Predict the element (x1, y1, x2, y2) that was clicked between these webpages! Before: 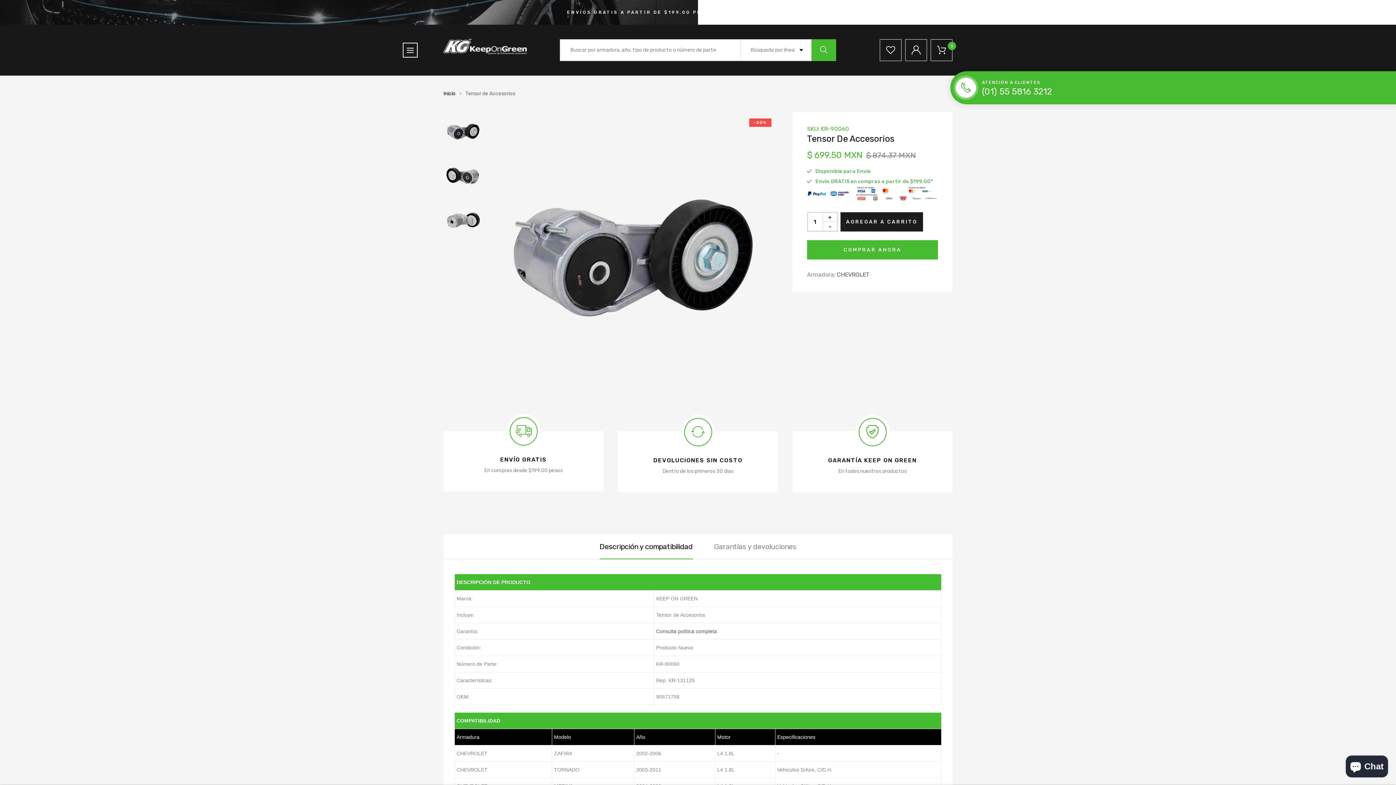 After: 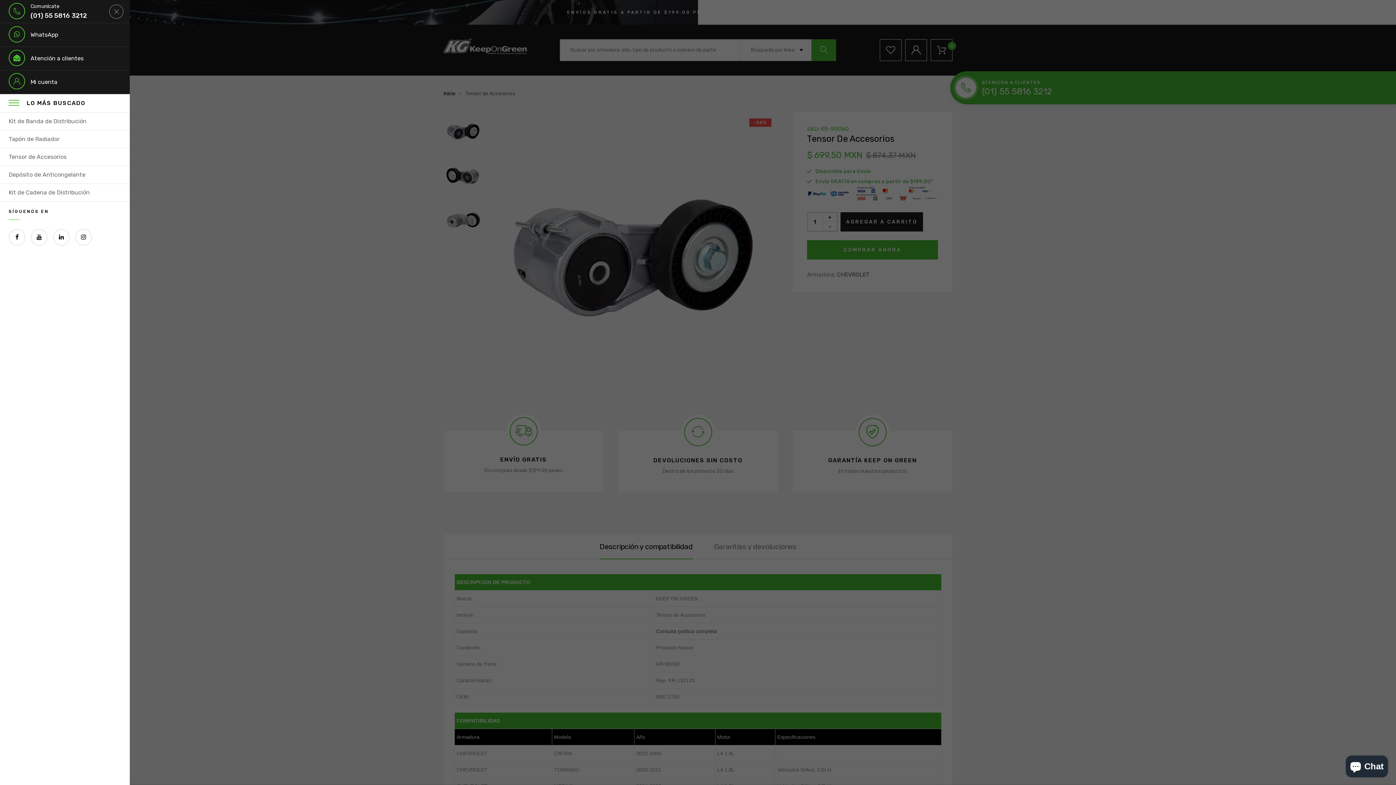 Action: bbox: (402, 42, 417, 57)